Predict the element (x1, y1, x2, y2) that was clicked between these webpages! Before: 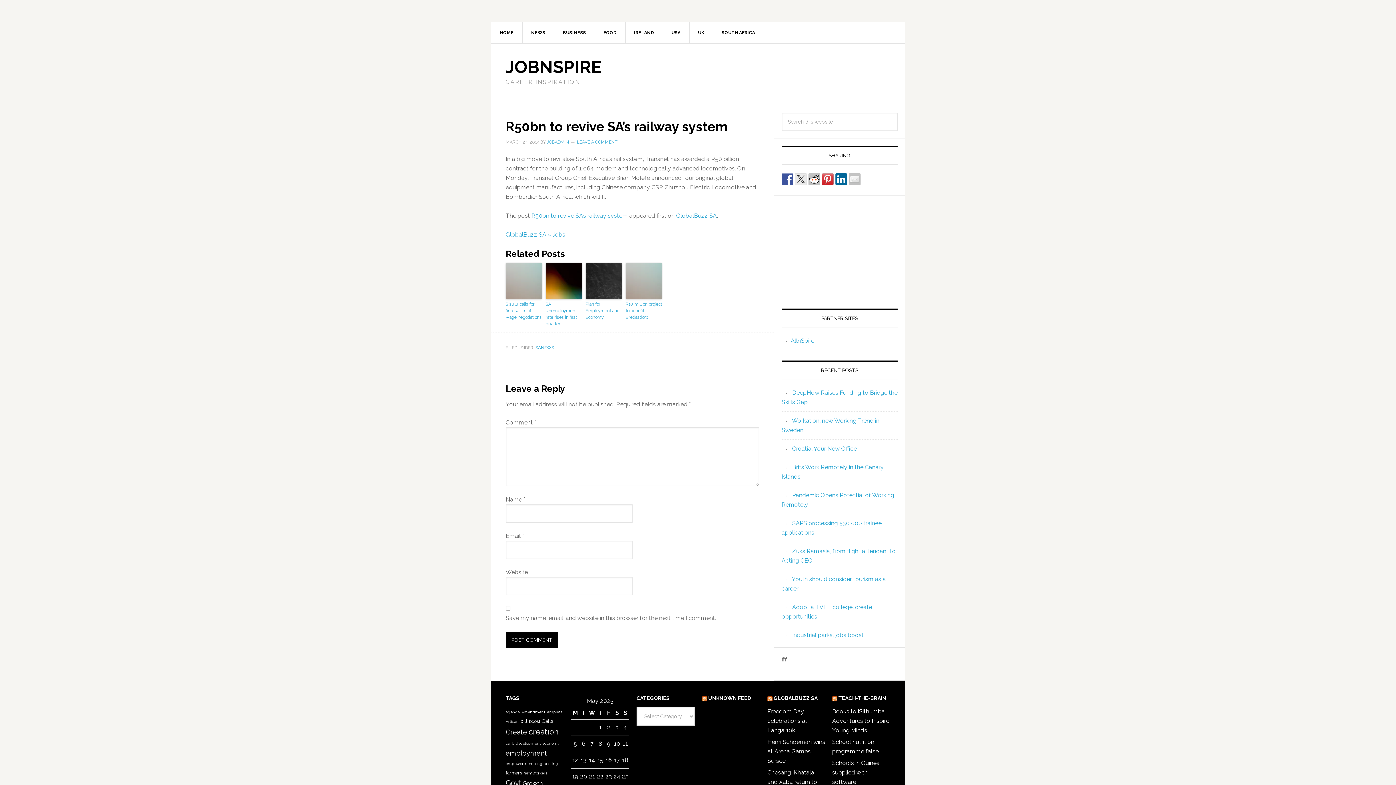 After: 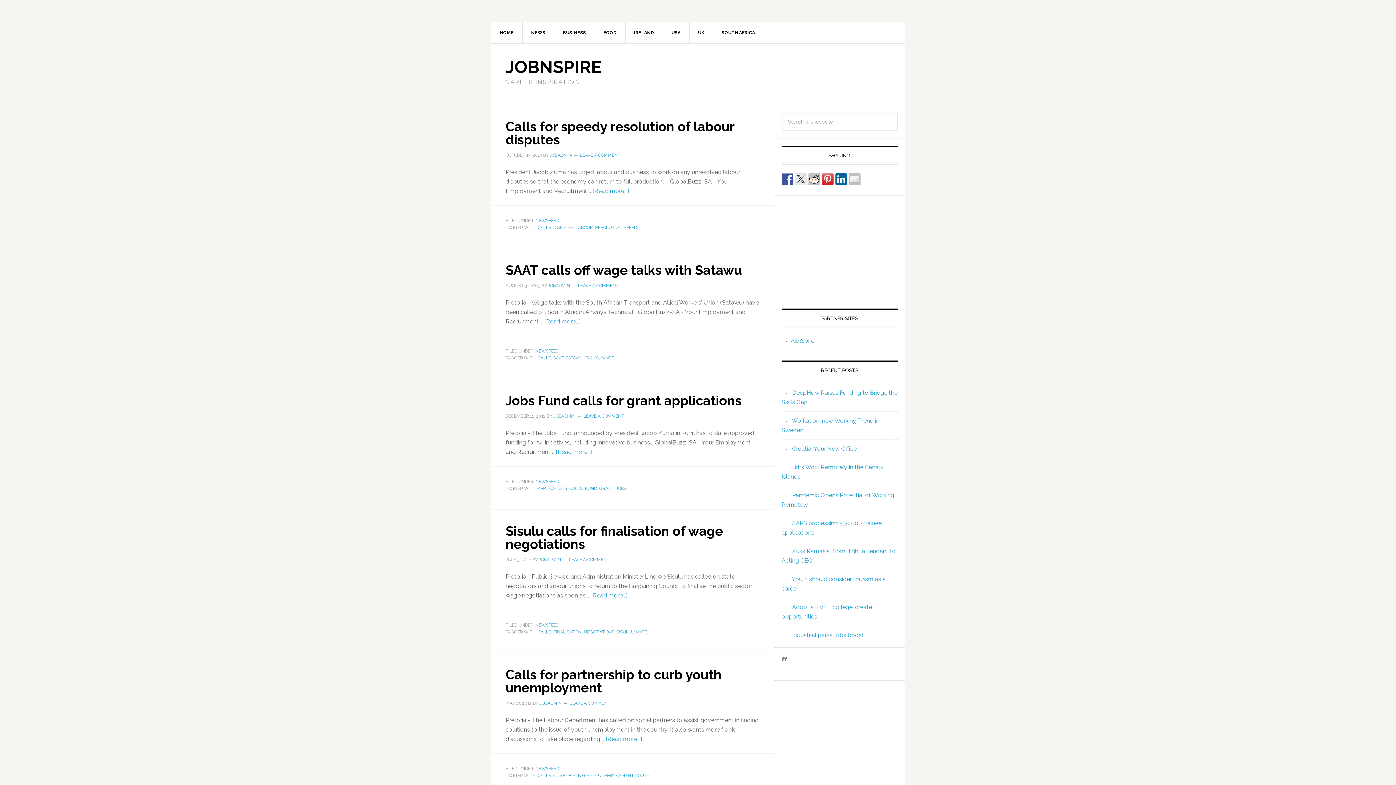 Action: bbox: (541, 718, 553, 724) label: Calls (5 items)